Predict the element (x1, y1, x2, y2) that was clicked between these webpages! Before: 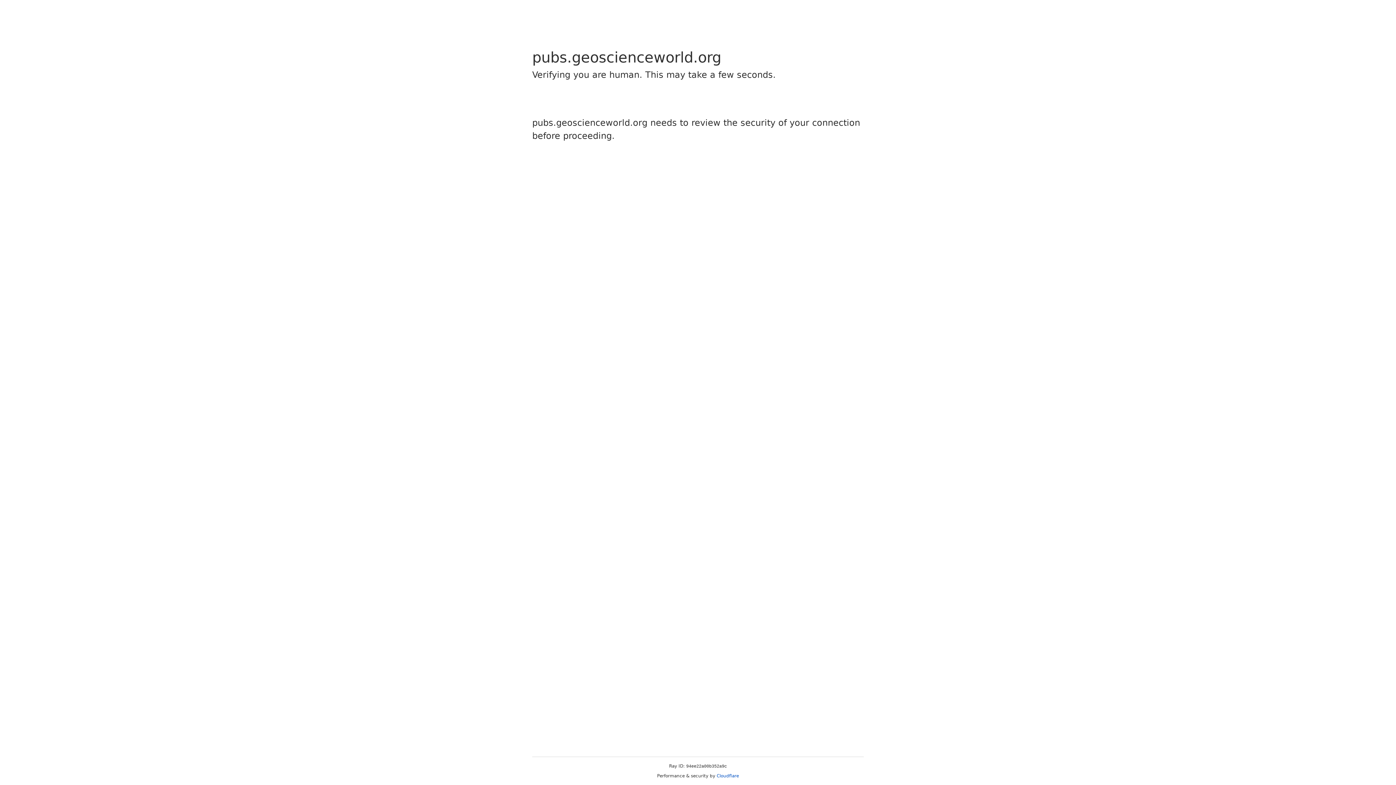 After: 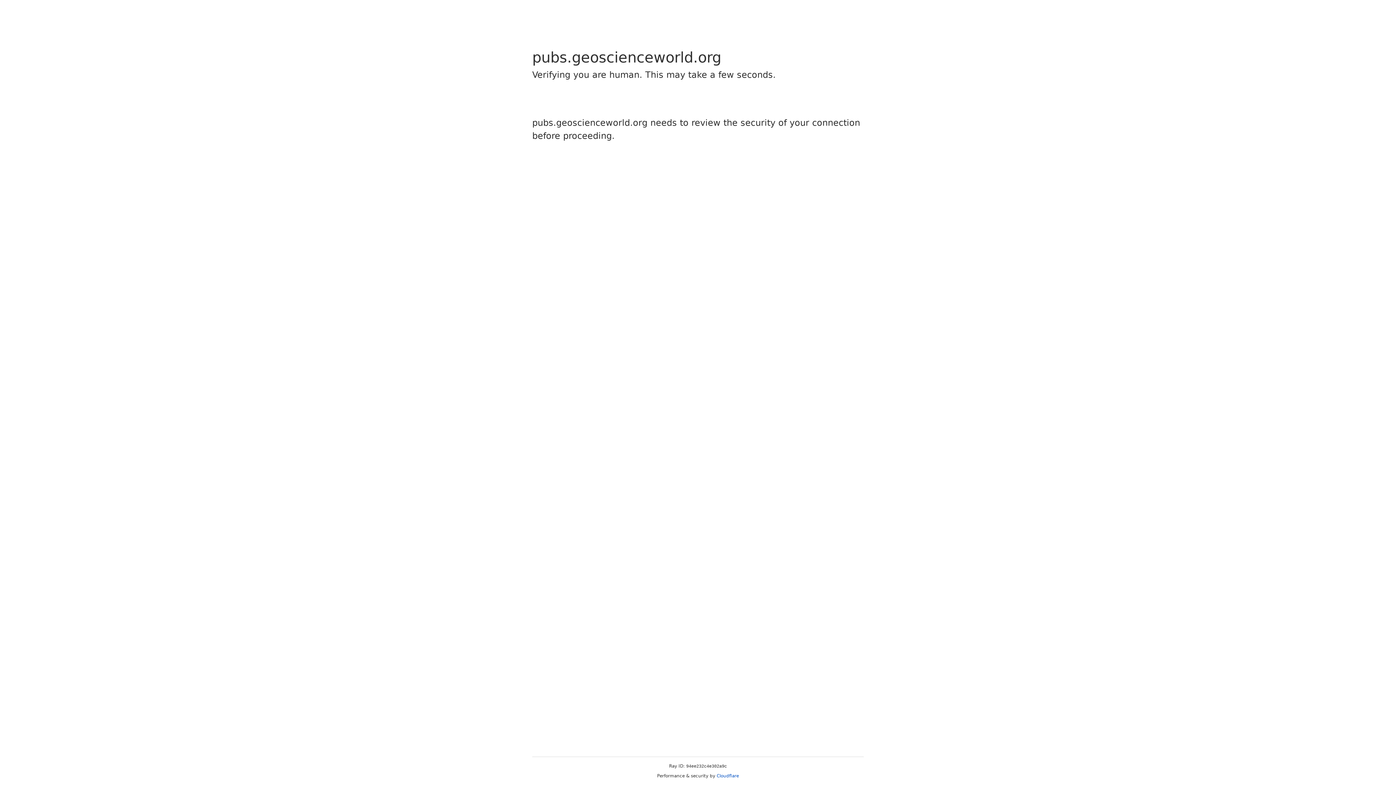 Action: bbox: (716, 773, 739, 778) label: Cloudflare